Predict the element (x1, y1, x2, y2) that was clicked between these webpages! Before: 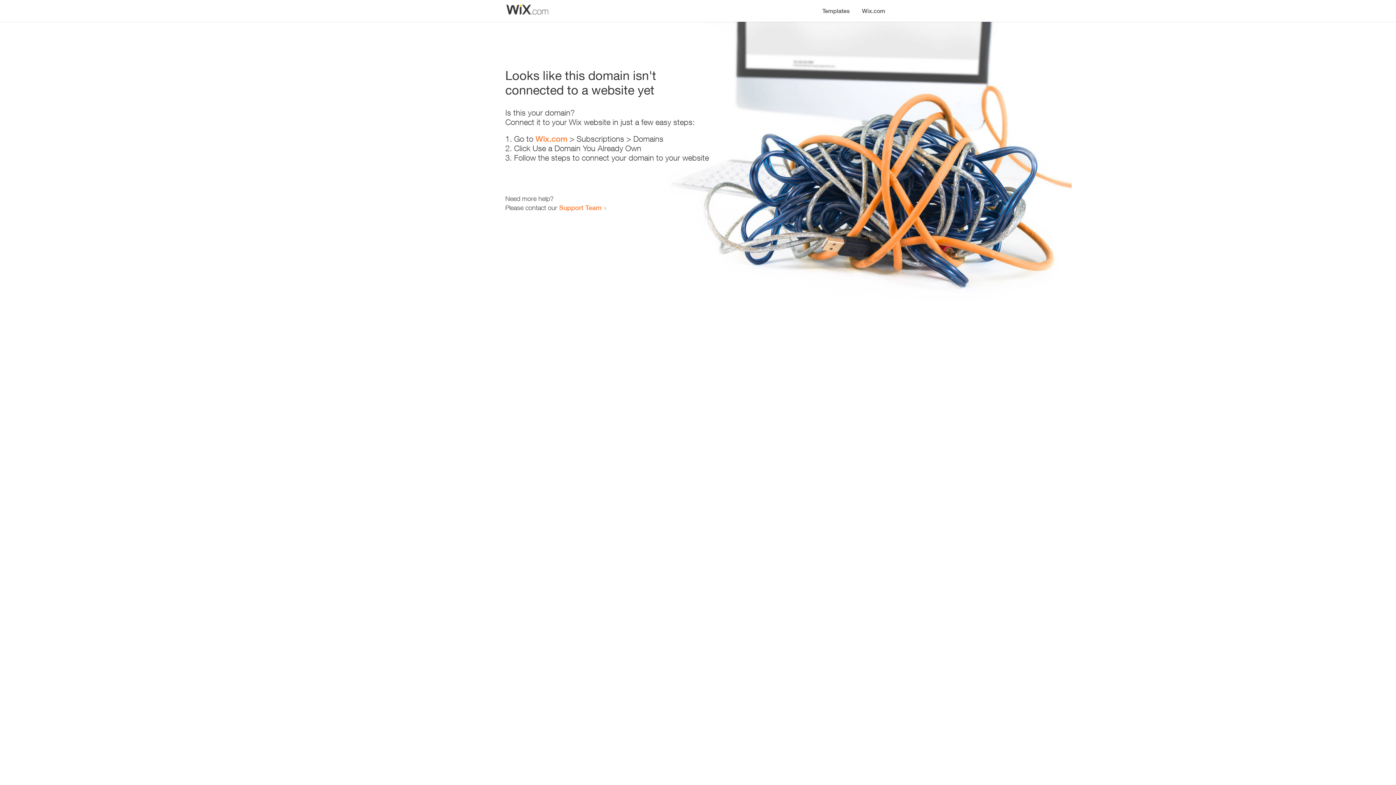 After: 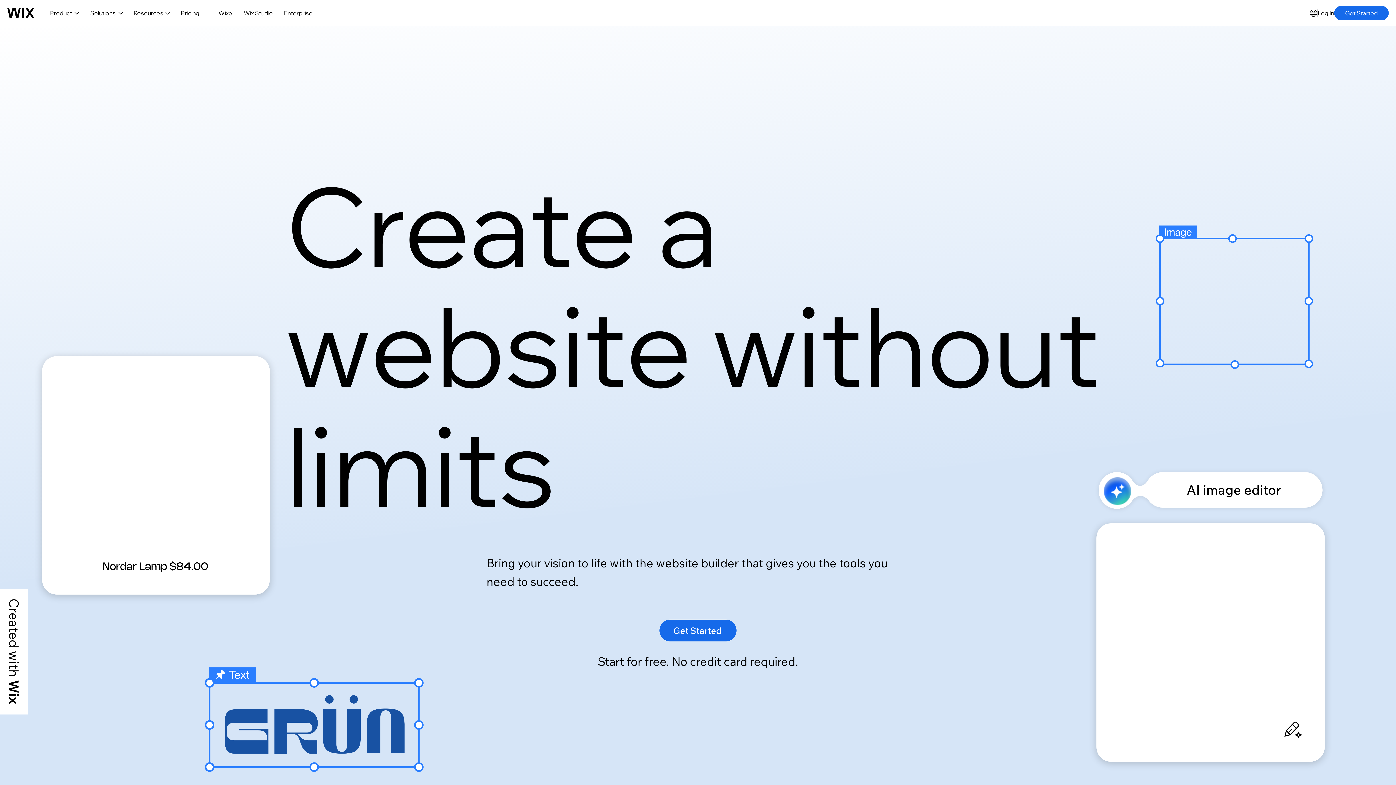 Action: bbox: (856, 0, 890, 14) label: Wix.com